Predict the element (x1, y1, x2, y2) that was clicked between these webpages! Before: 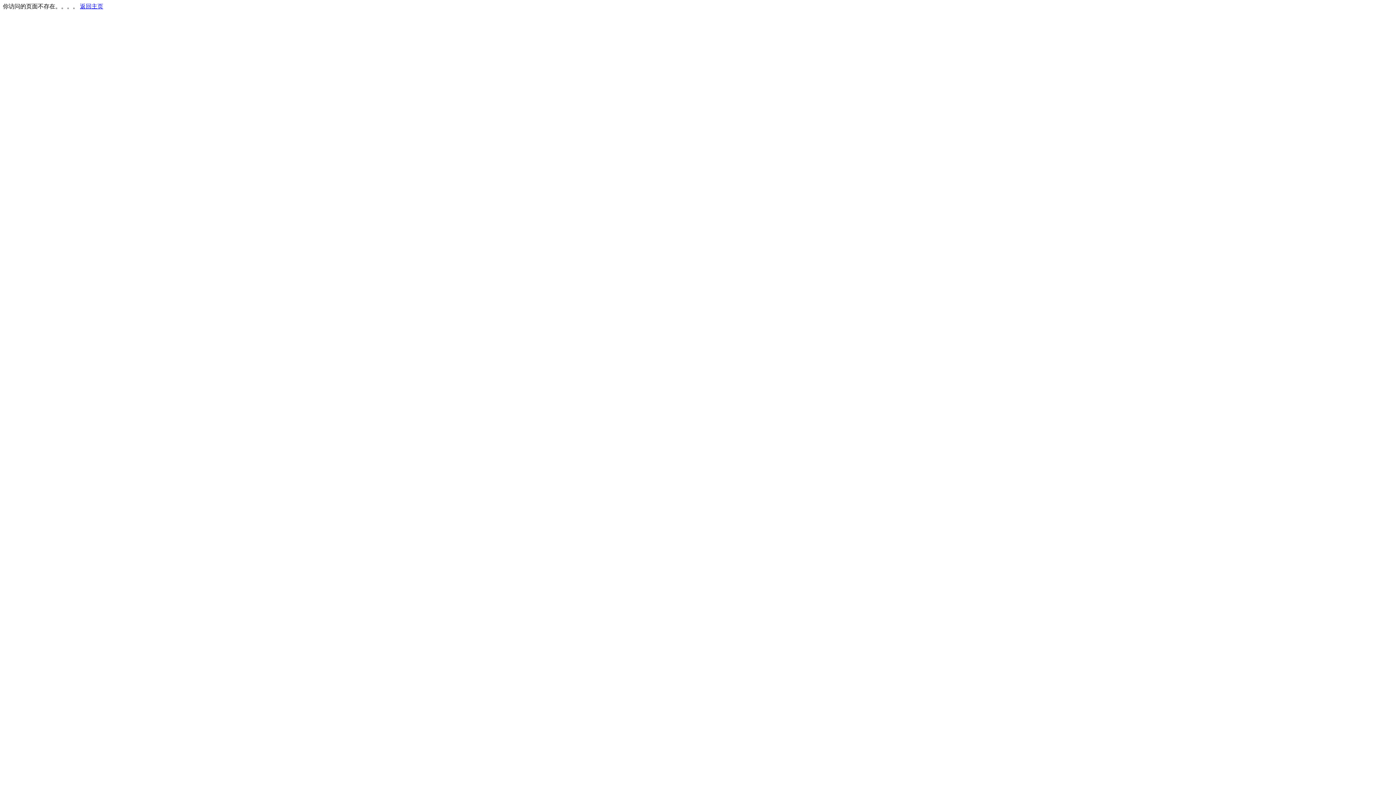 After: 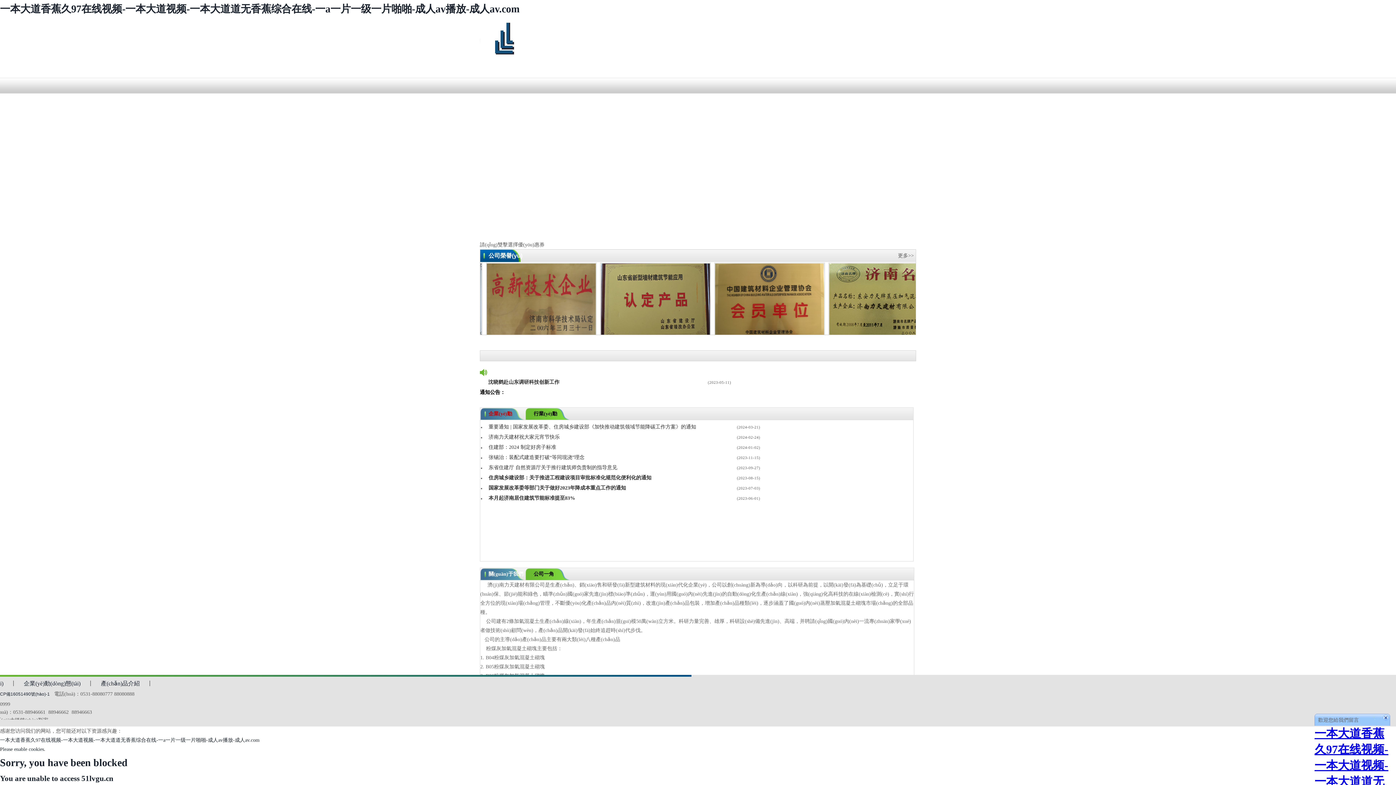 Action: label: 返回主页 bbox: (80, 3, 103, 9)